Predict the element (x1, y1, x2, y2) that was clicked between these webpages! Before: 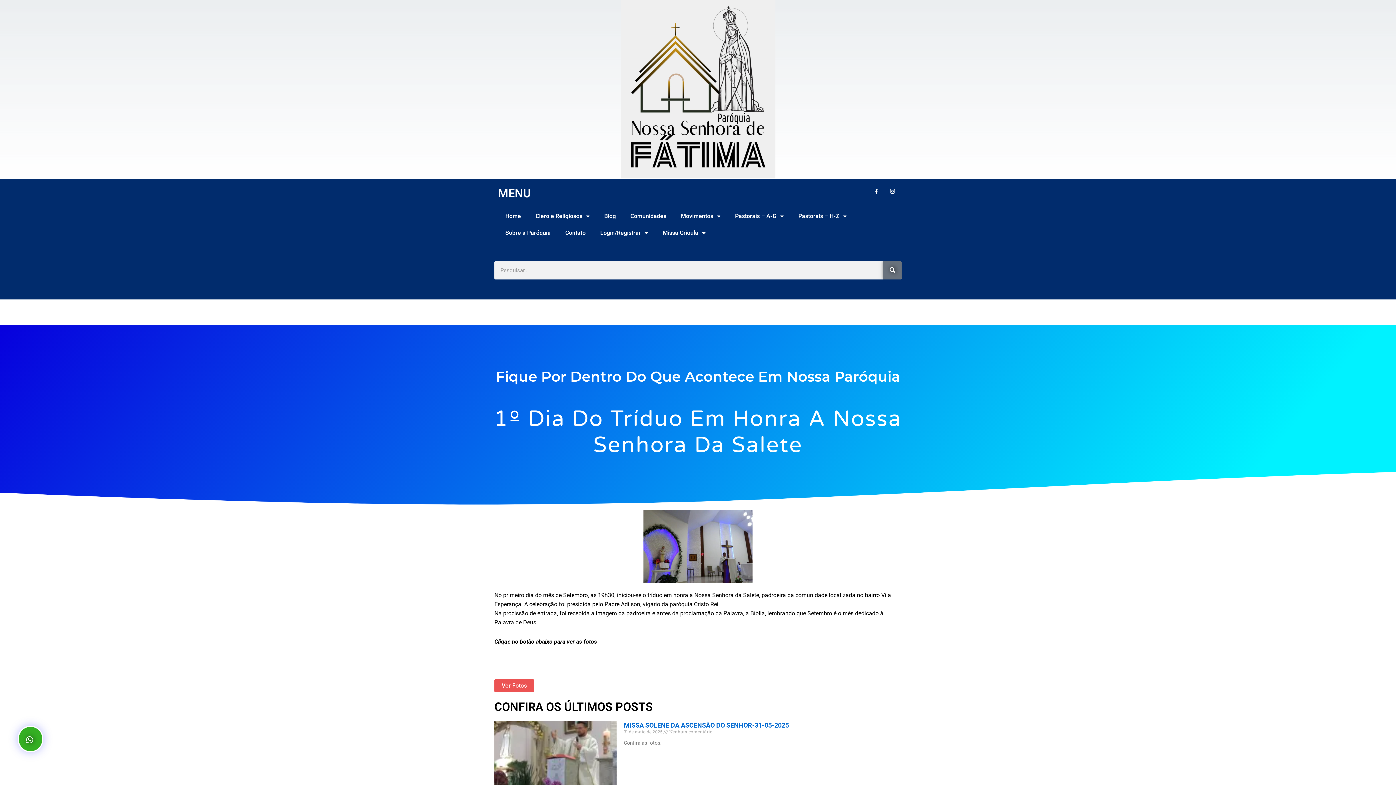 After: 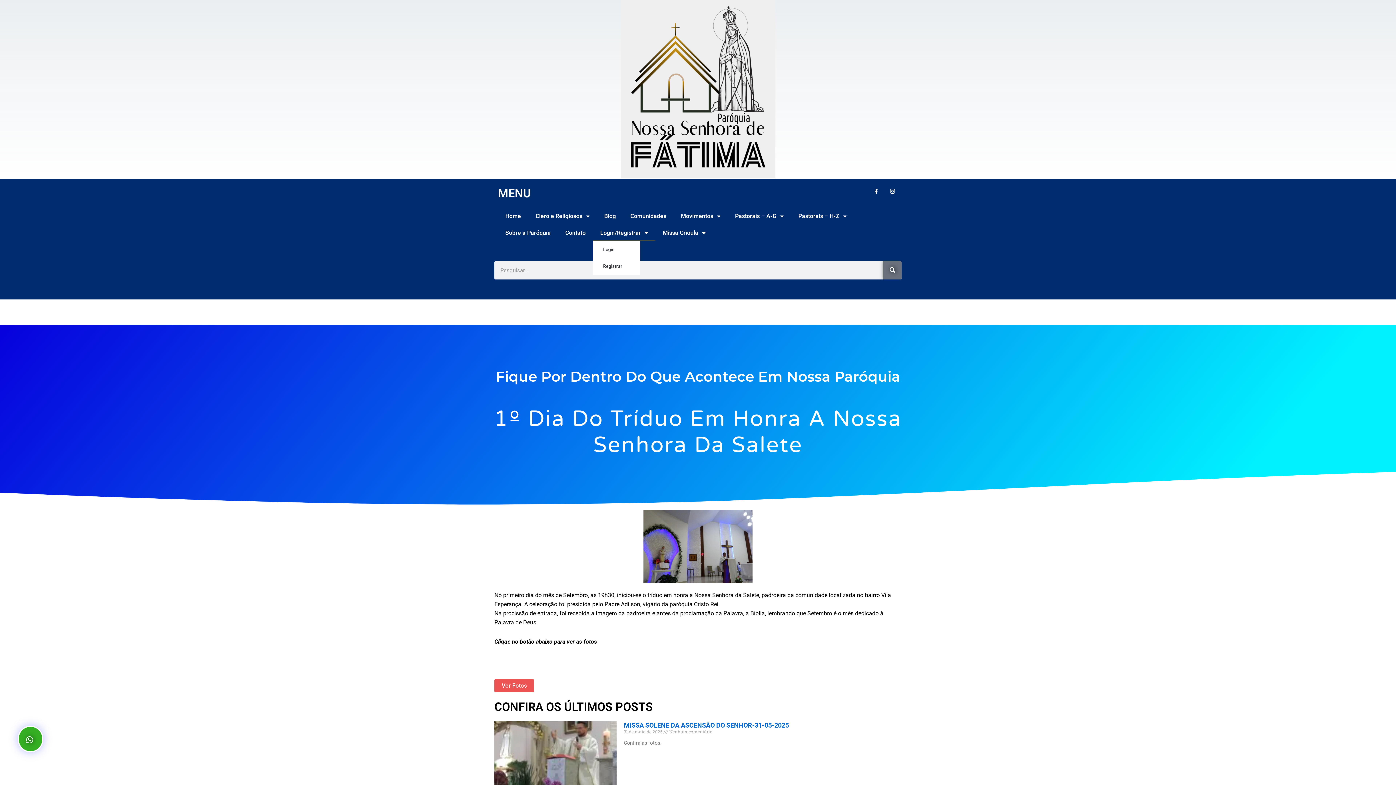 Action: bbox: (593, 224, 655, 241) label: Login/Registrar